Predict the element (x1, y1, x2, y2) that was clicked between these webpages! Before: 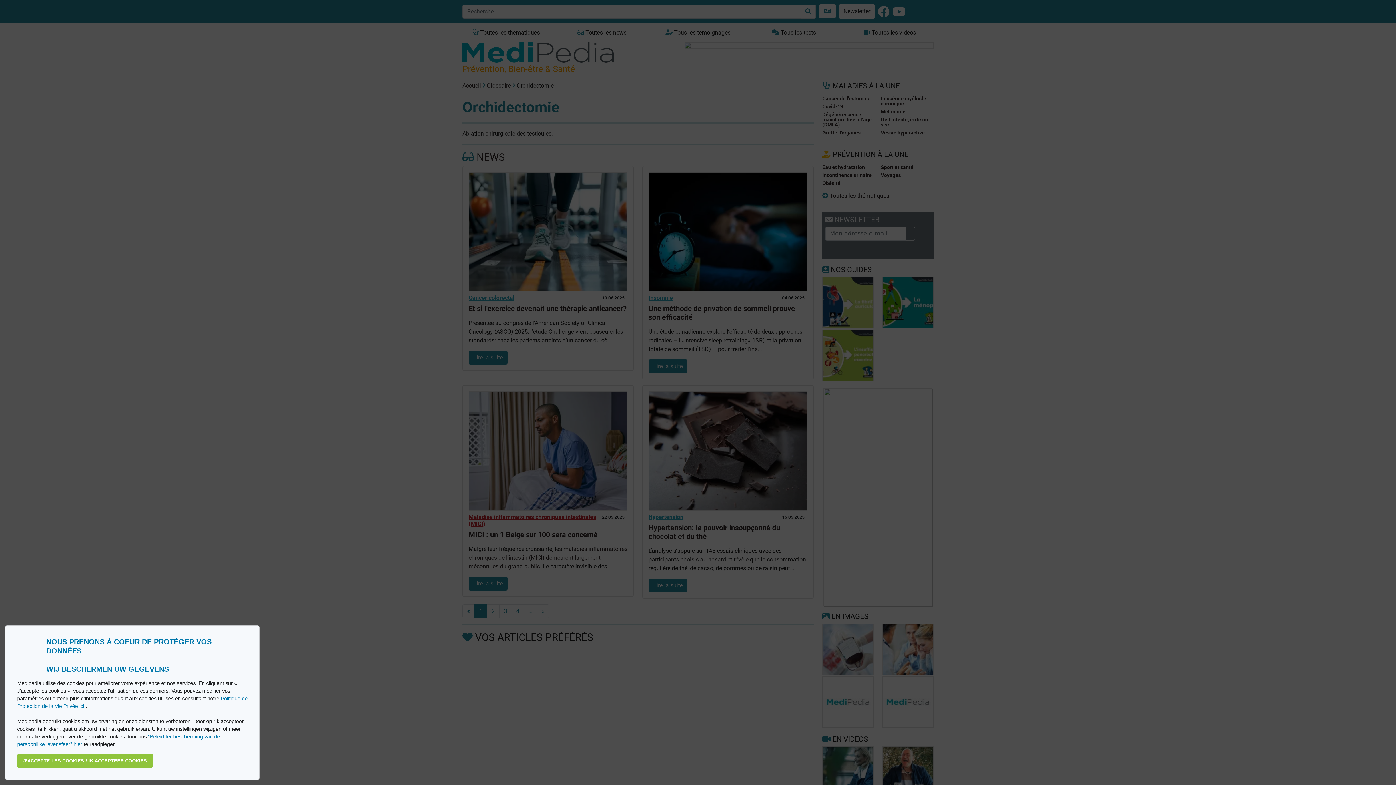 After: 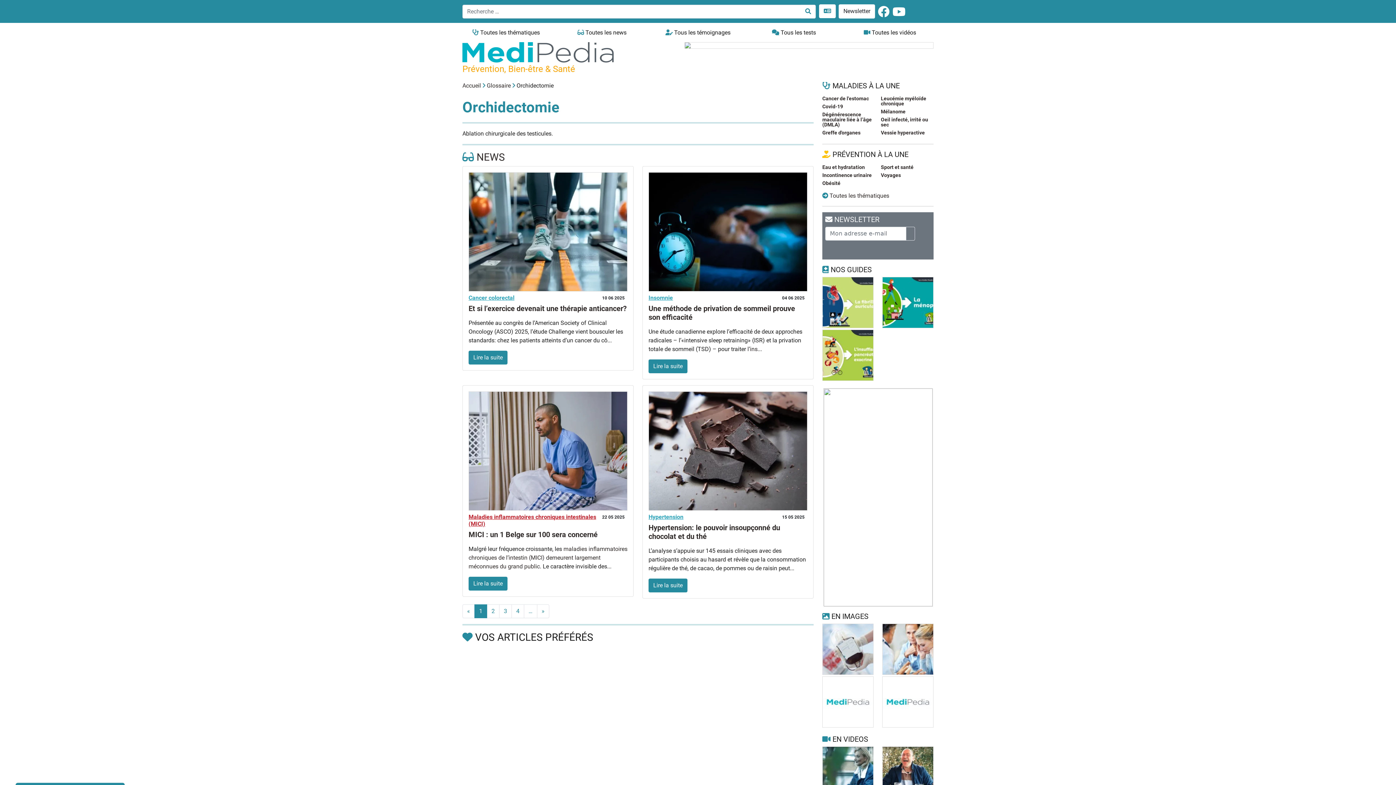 Action: bbox: (17, 754, 153, 768) label: allow cookies